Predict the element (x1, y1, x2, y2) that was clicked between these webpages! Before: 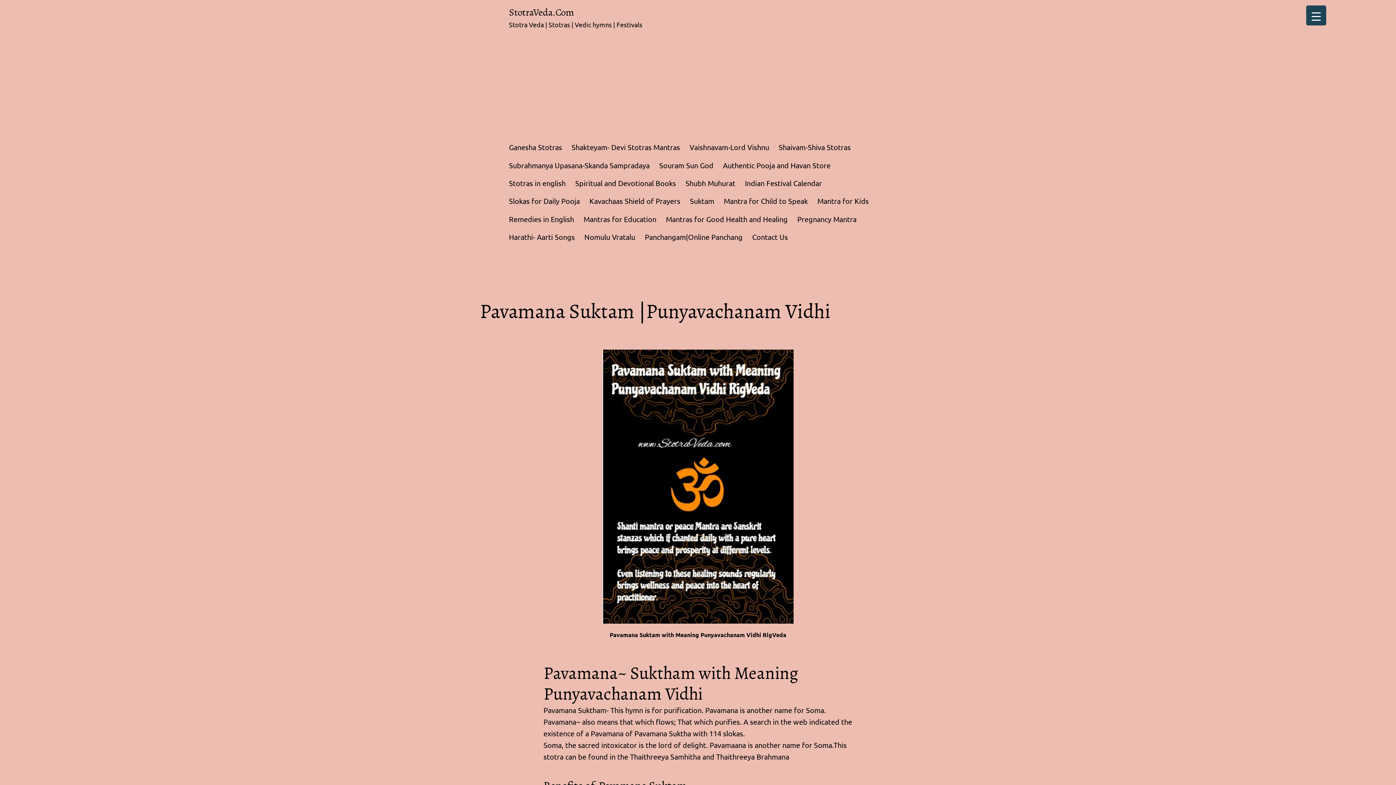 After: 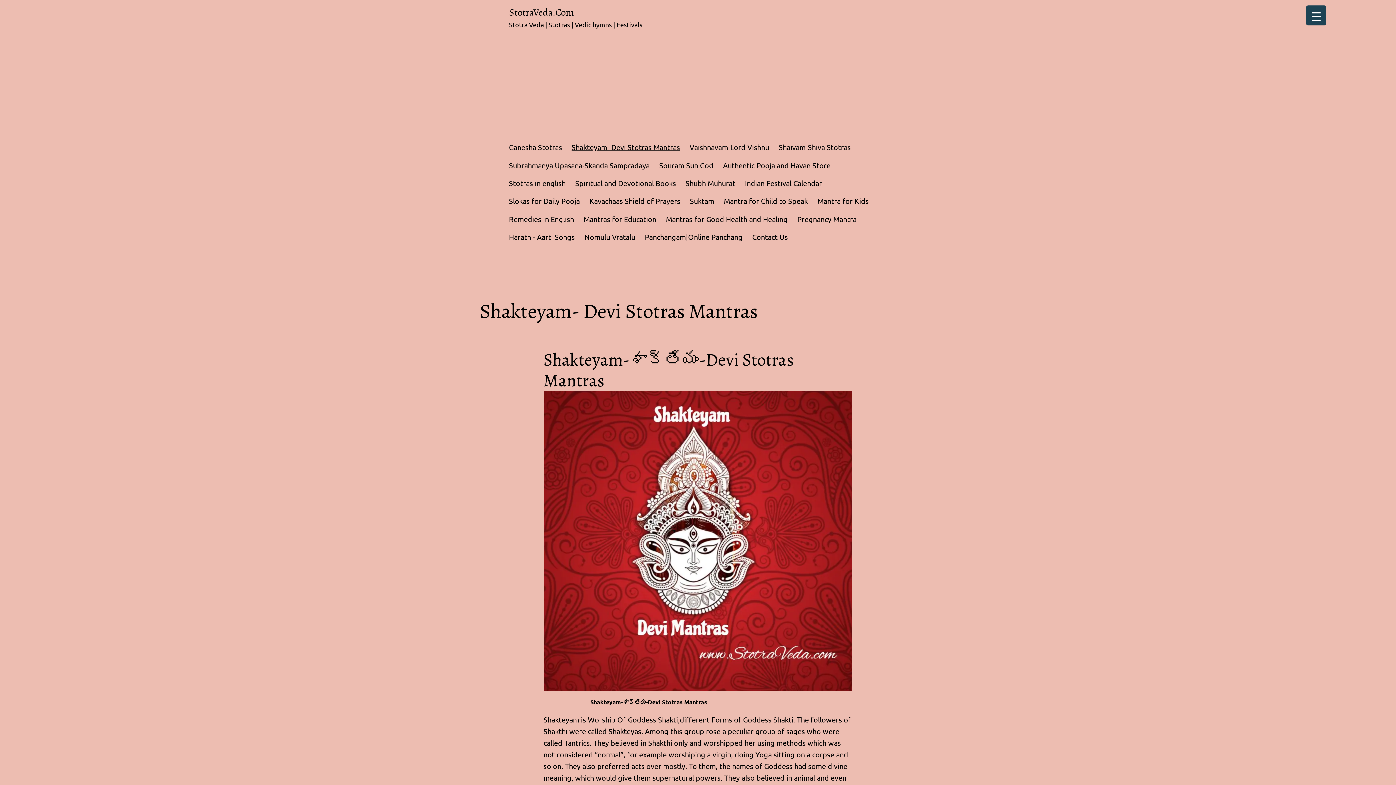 Action: label: Shakteyam- Devi Stotras Mantras bbox: (566, 138, 684, 156)